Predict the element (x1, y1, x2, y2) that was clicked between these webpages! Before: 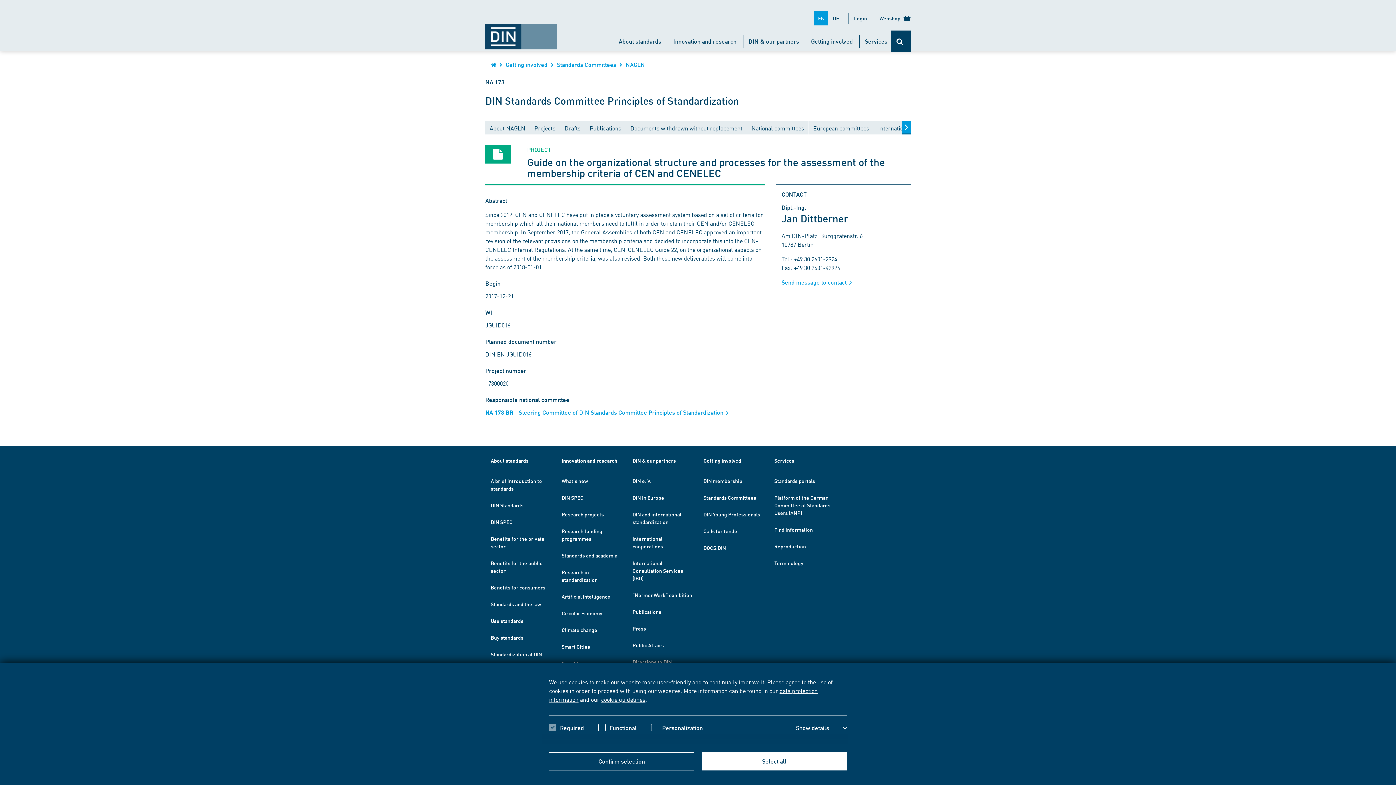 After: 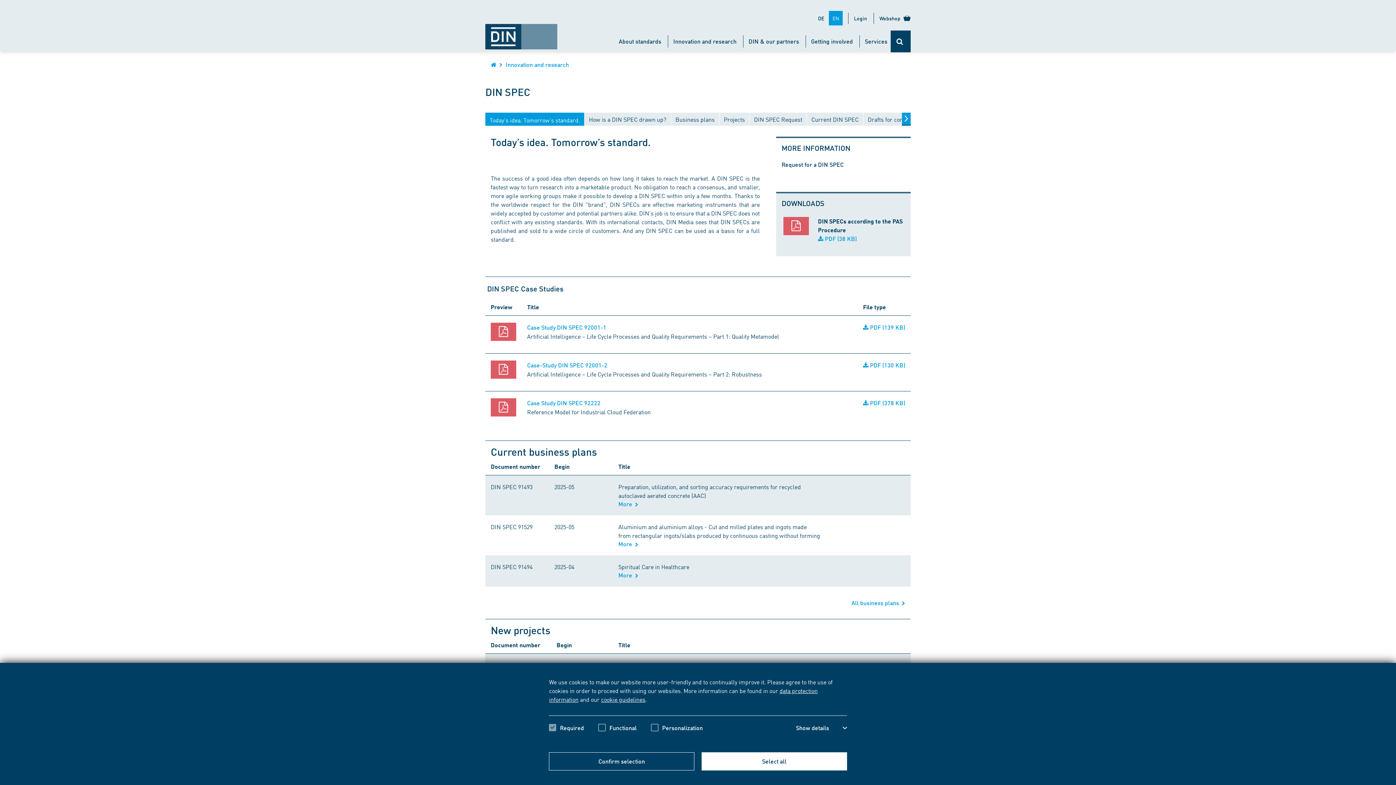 Action: bbox: (490, 518, 512, 525) label: DIN SPEC